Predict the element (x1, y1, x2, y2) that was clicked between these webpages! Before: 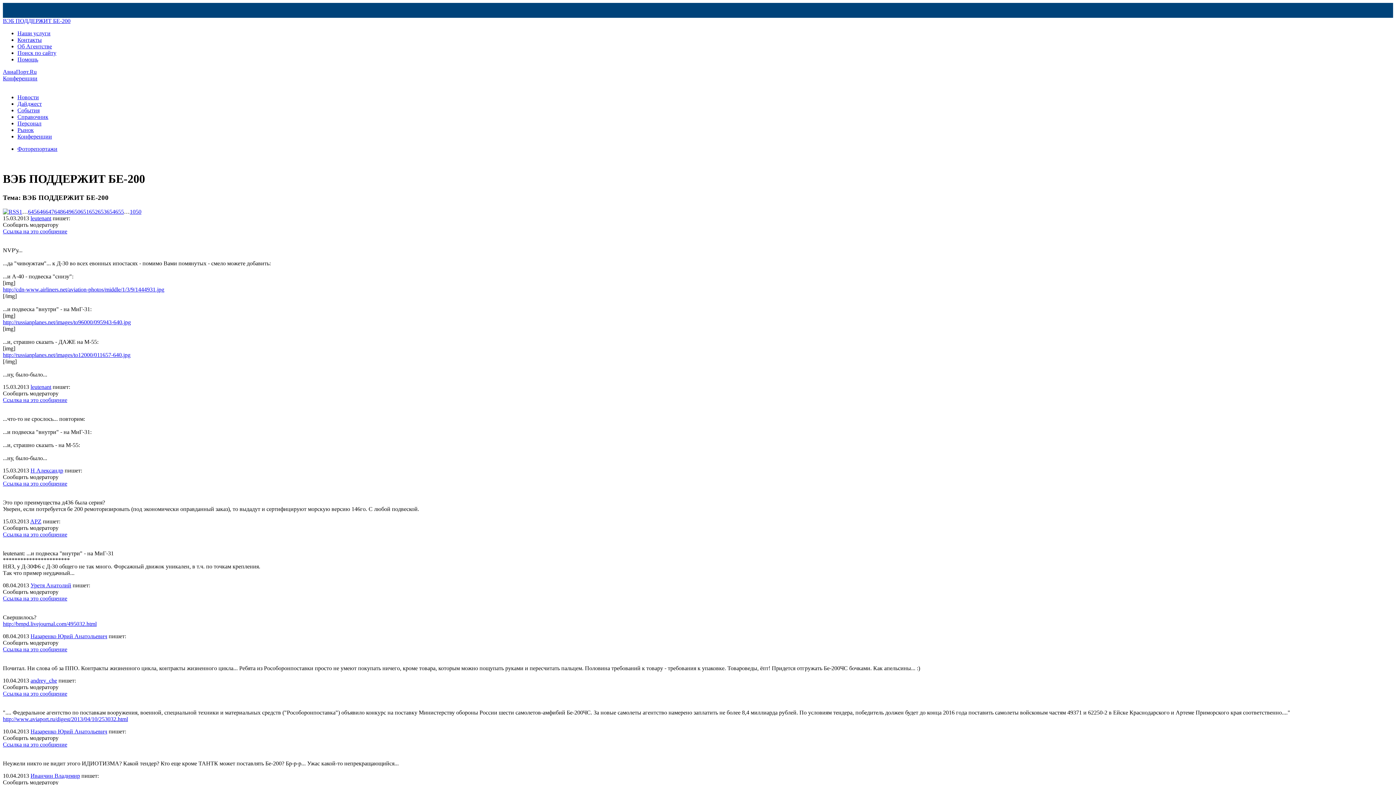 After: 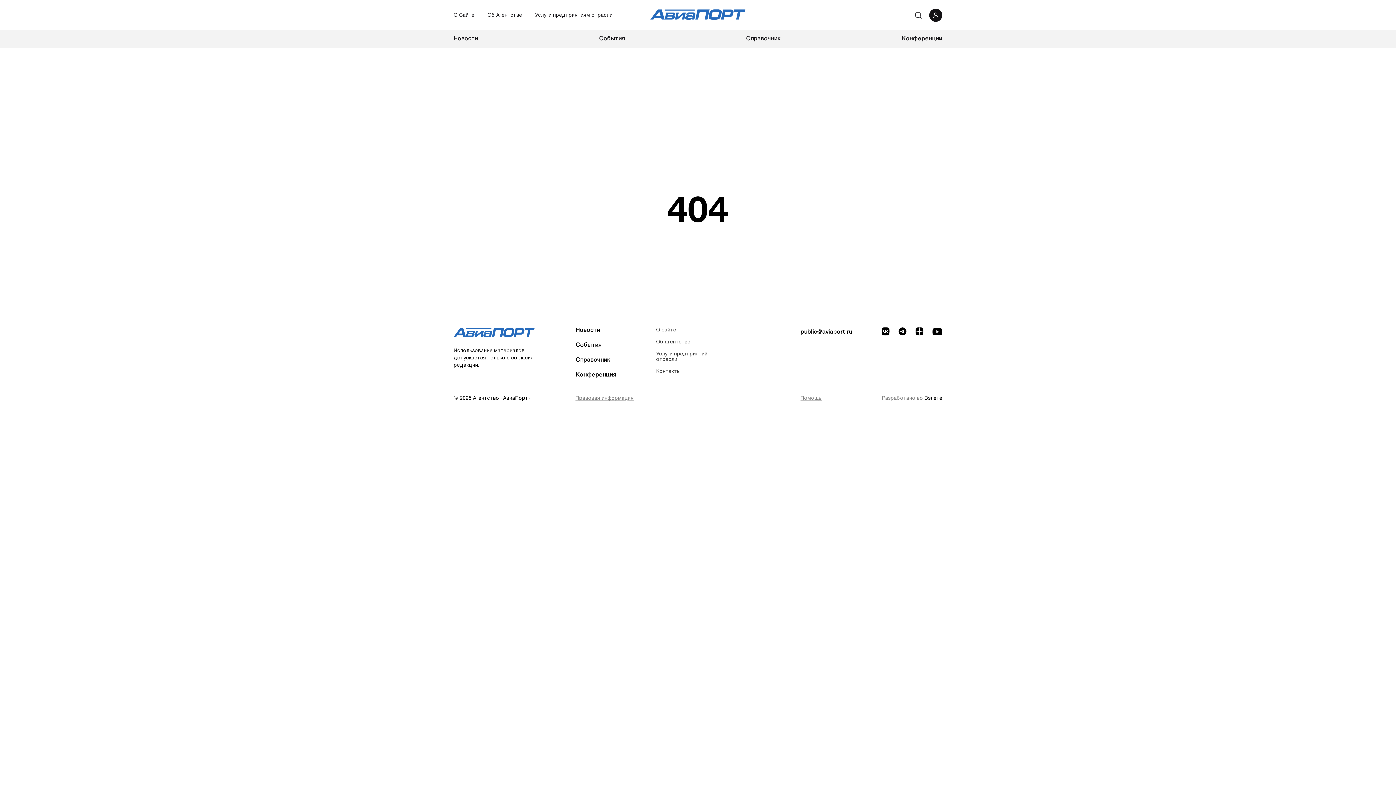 Action: label: Уретя Анатолий bbox: (30, 582, 71, 588)